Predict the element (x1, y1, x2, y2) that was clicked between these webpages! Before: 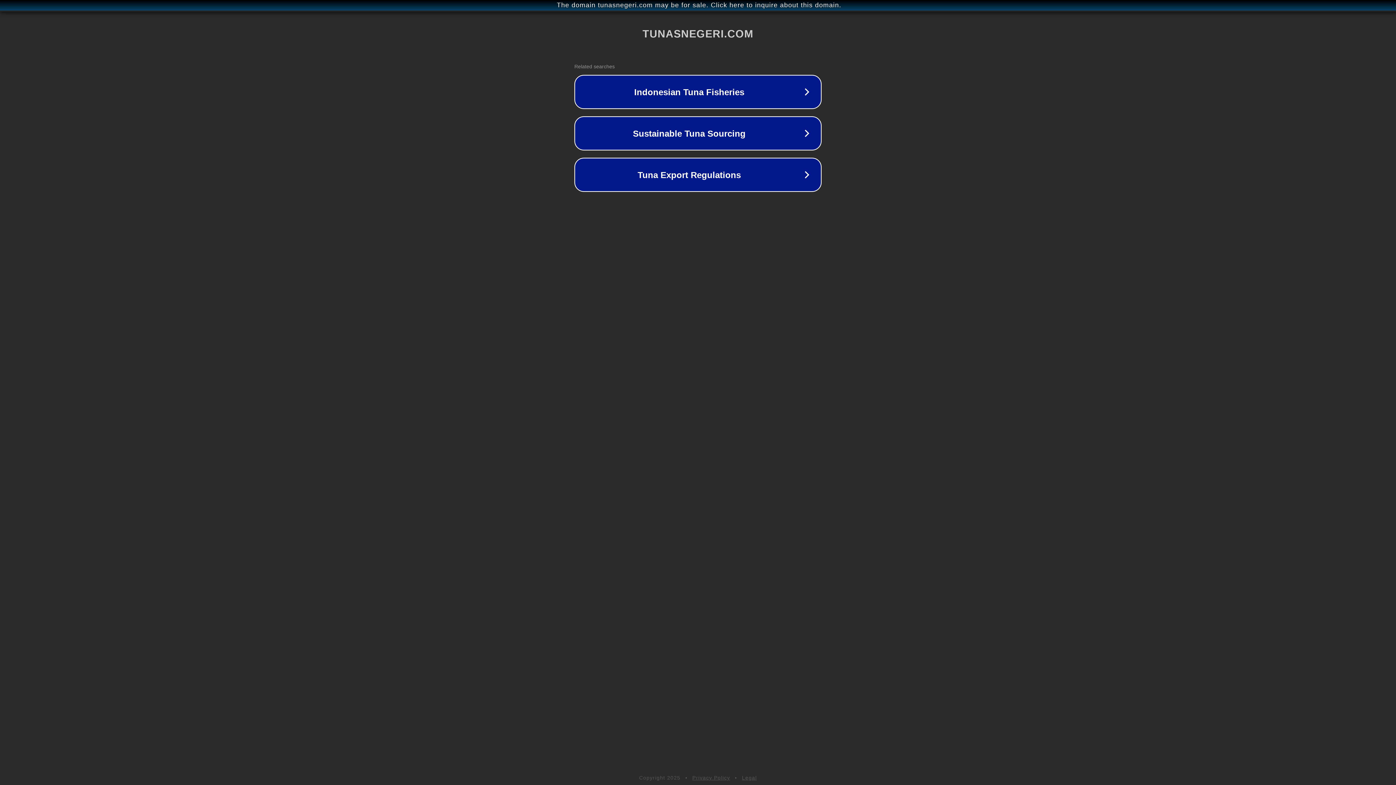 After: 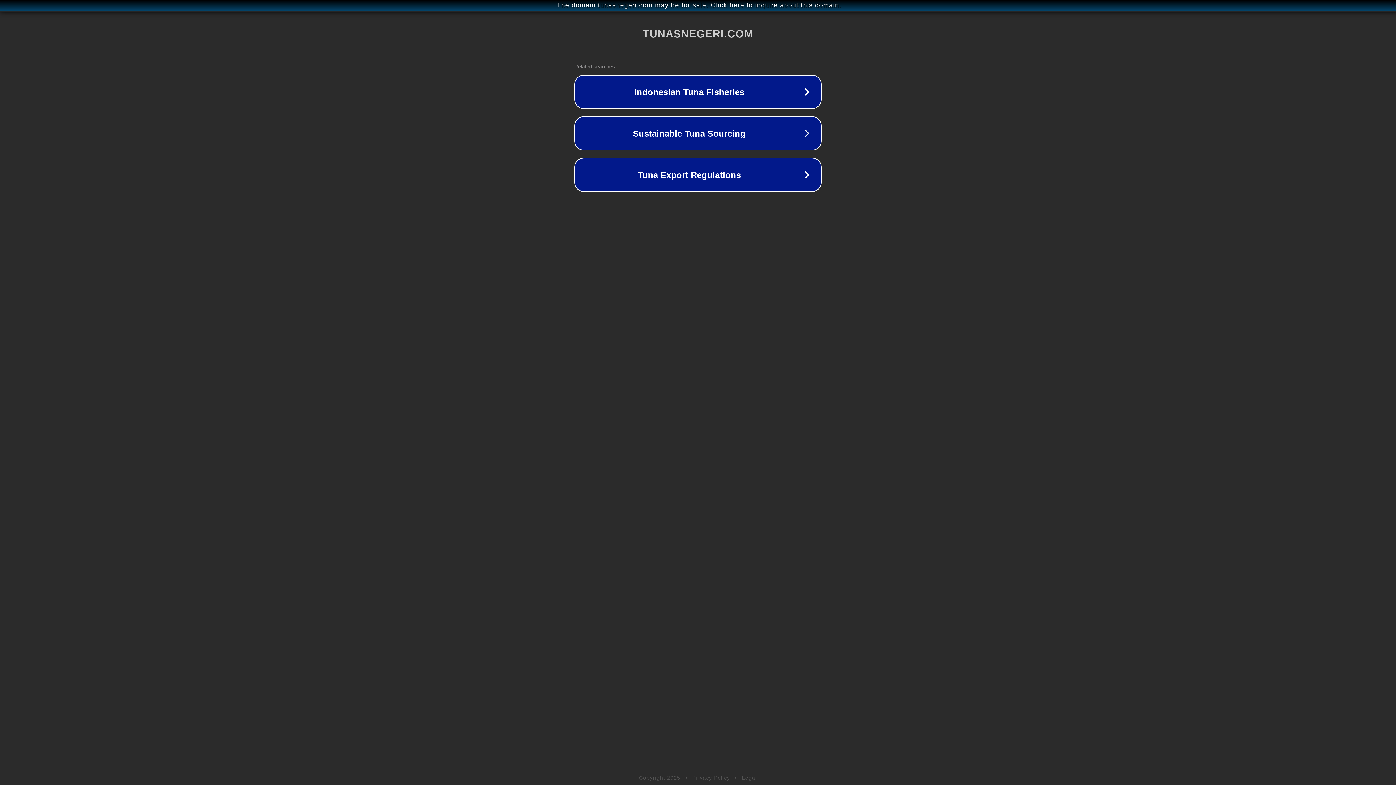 Action: label: Legal bbox: (742, 775, 757, 781)